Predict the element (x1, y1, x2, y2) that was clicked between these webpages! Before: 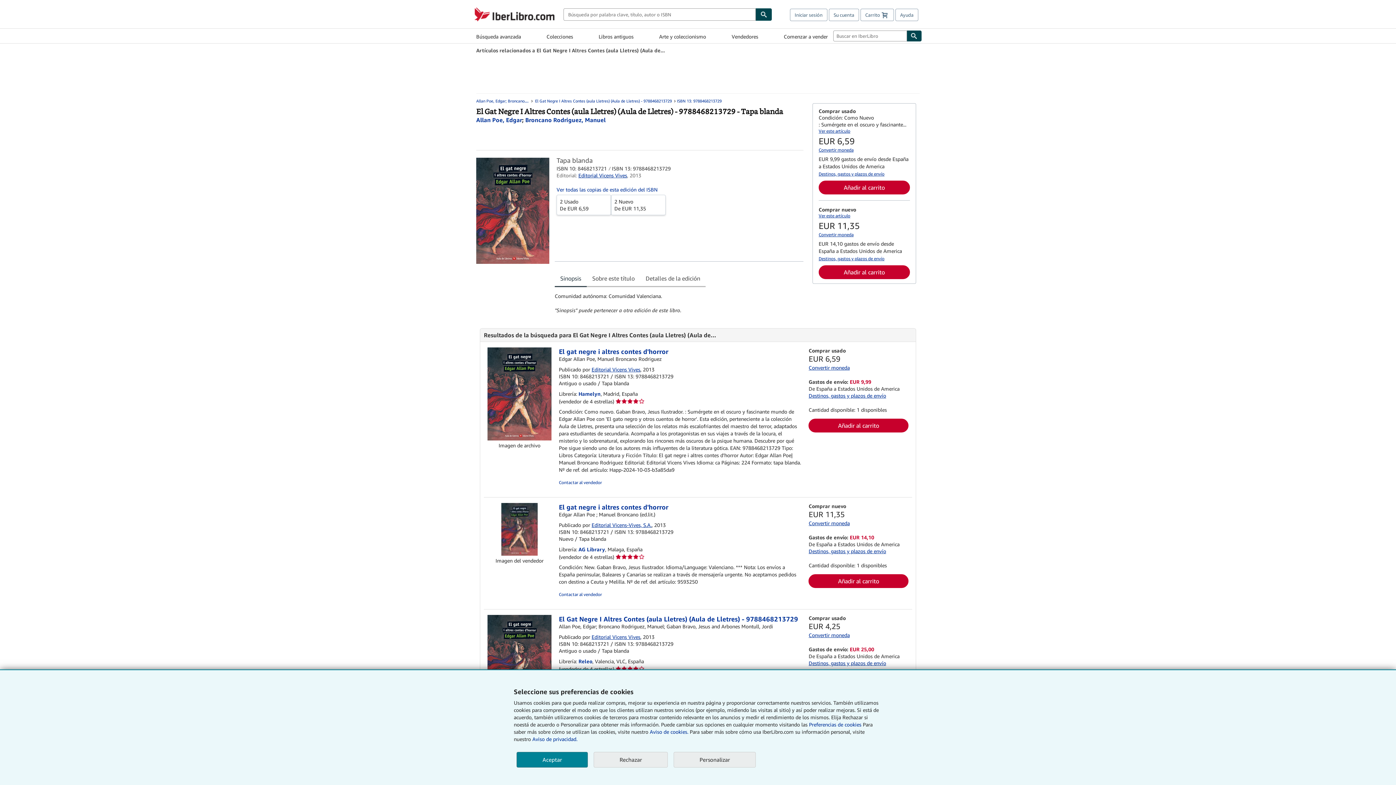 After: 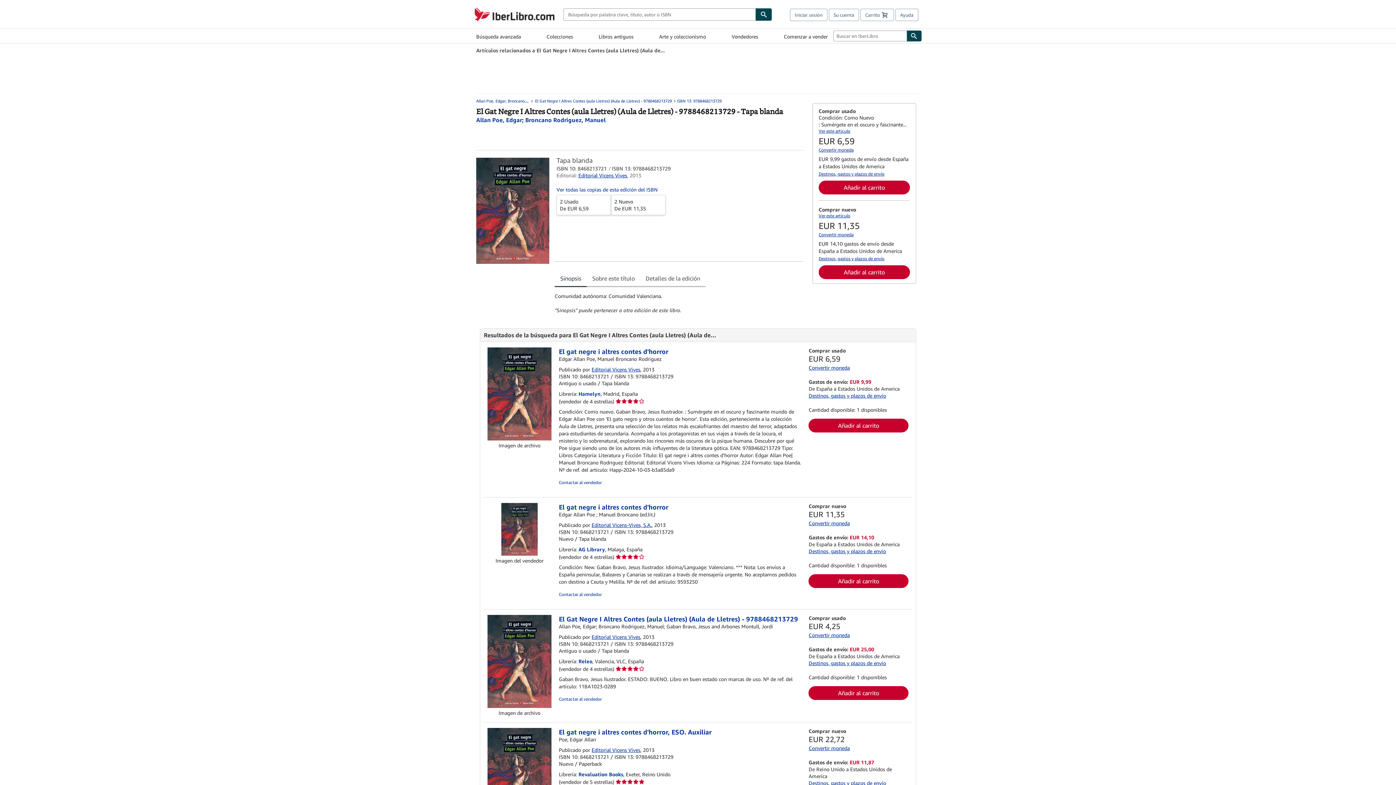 Action: bbox: (516, 752, 588, 768) label: Aceptar